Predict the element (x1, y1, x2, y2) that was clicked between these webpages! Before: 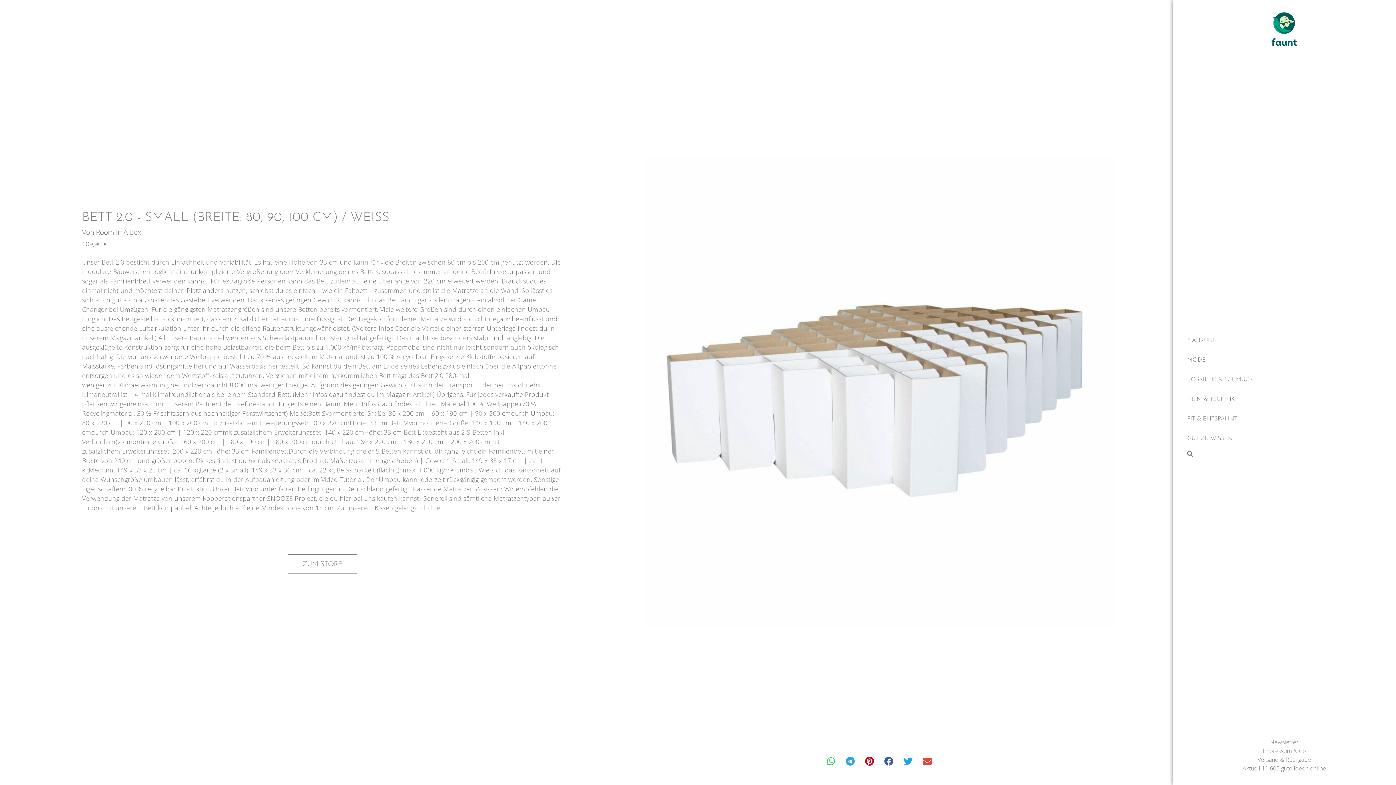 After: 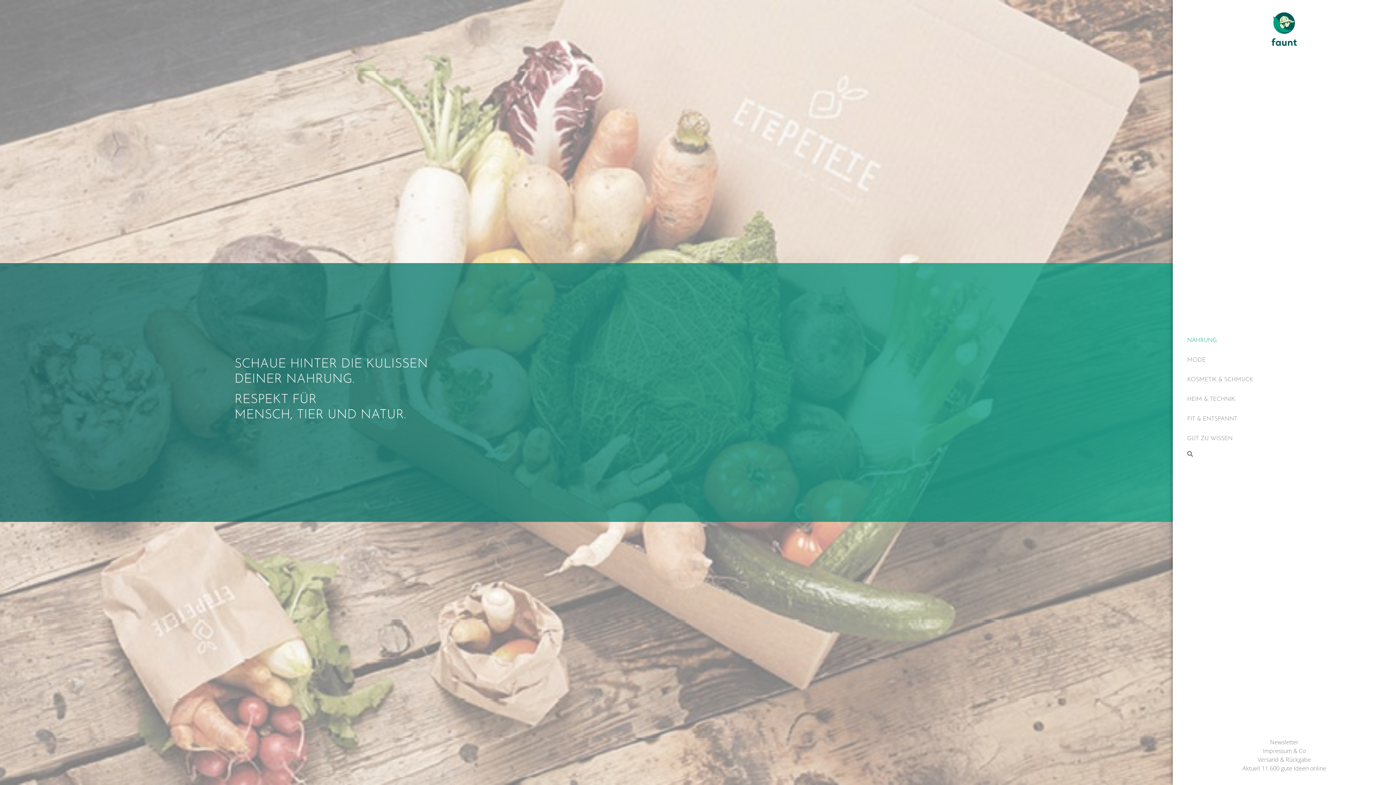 Action: bbox: (1172, 330, 1396, 350) label: Nahrung